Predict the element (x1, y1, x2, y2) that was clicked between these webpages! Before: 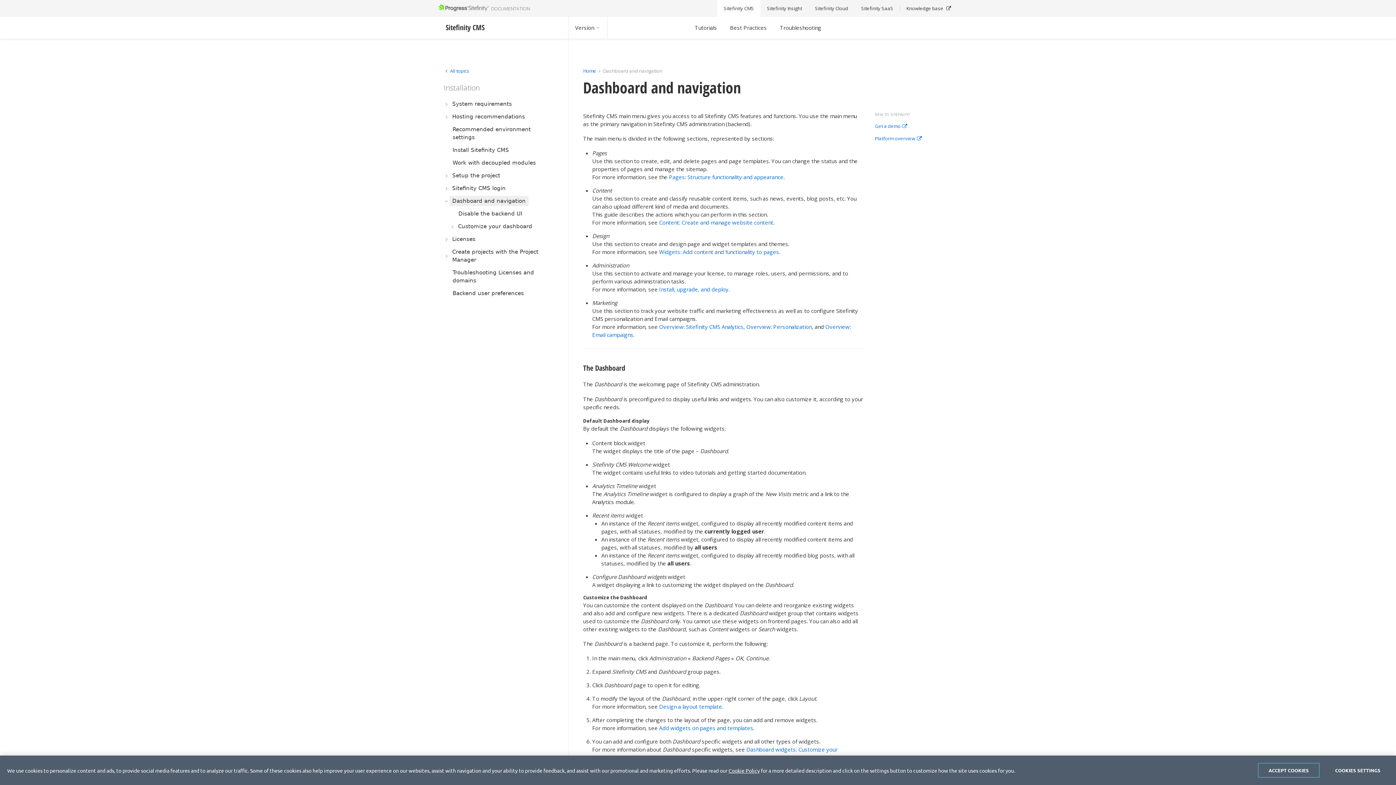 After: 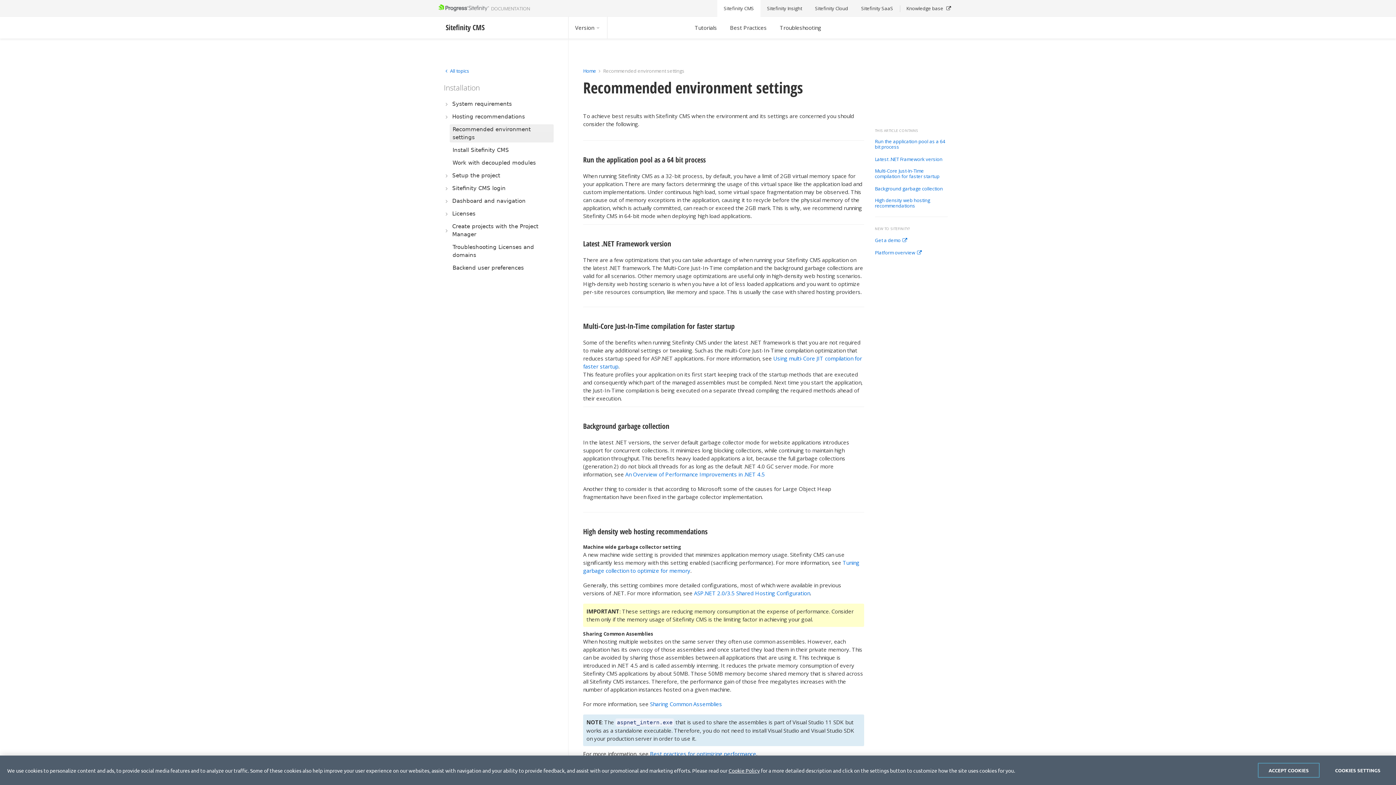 Action: bbox: (449, 124, 553, 142) label: Recommended environment settings